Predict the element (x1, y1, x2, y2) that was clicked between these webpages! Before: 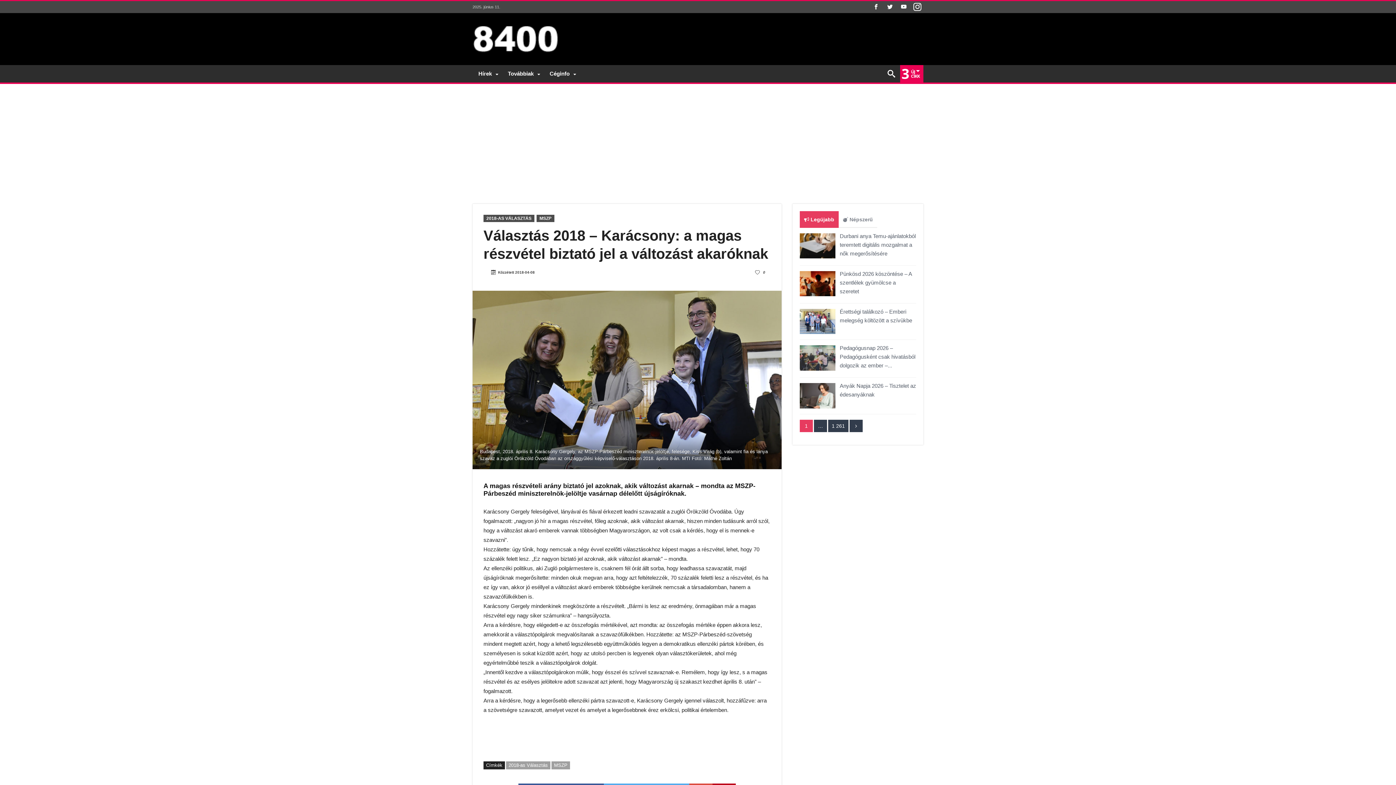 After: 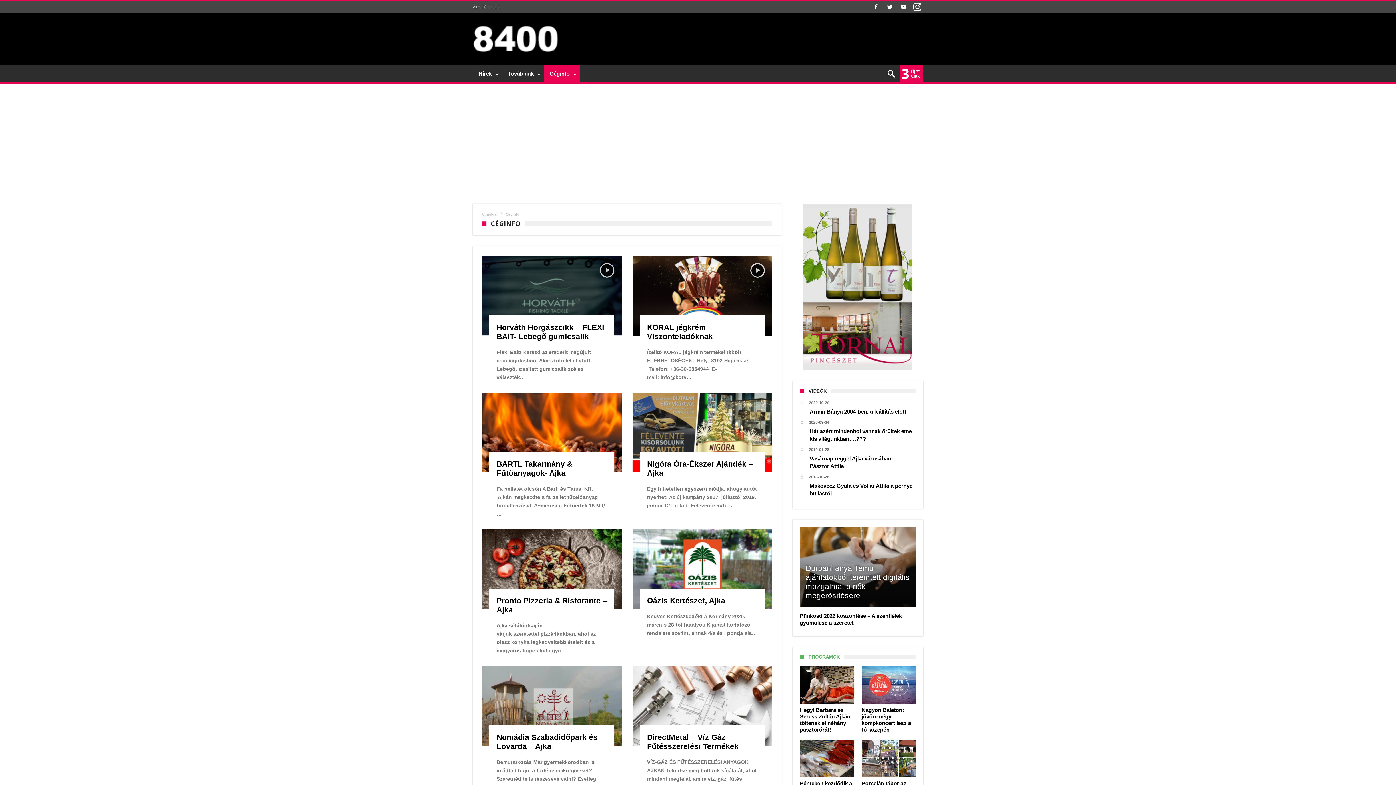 Action: bbox: (544, 64, 580, 82) label: Céginfo